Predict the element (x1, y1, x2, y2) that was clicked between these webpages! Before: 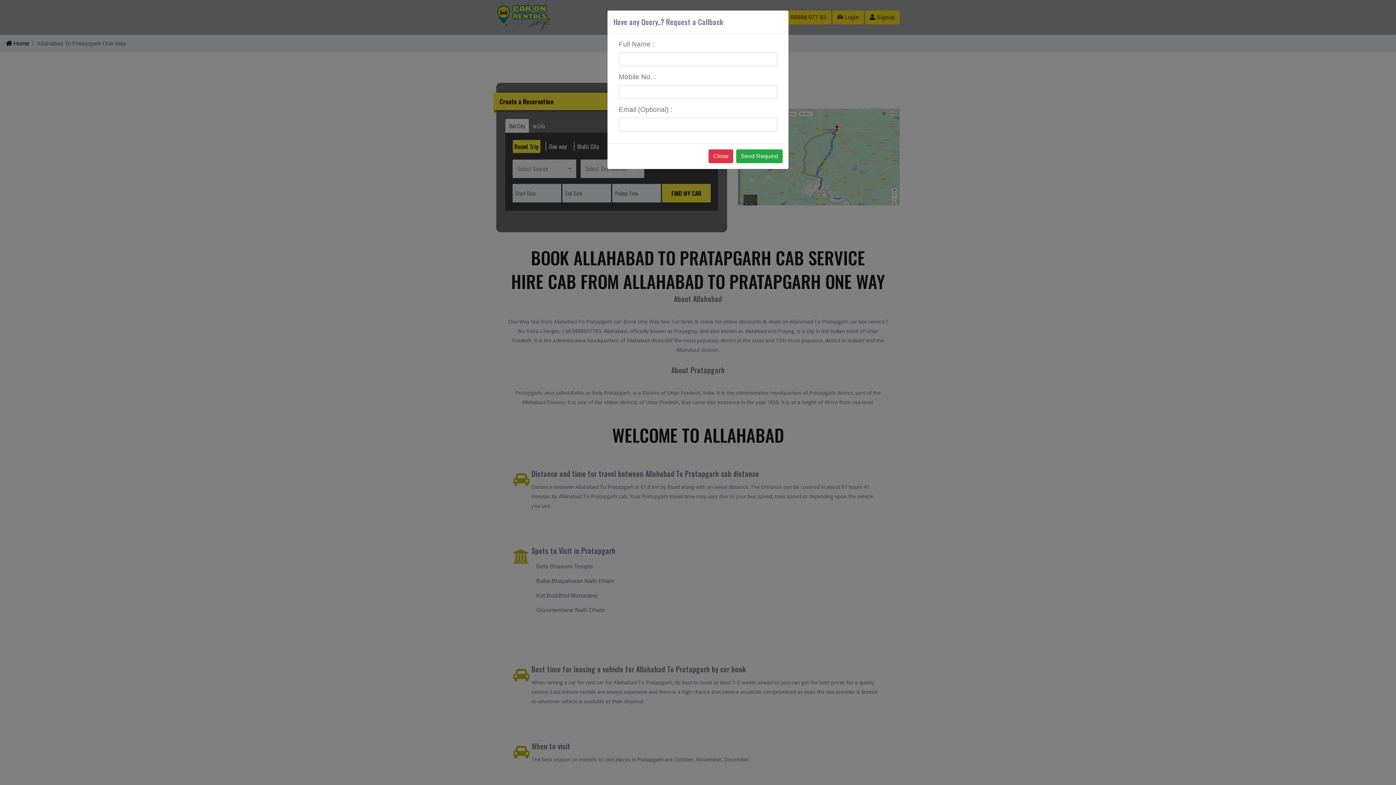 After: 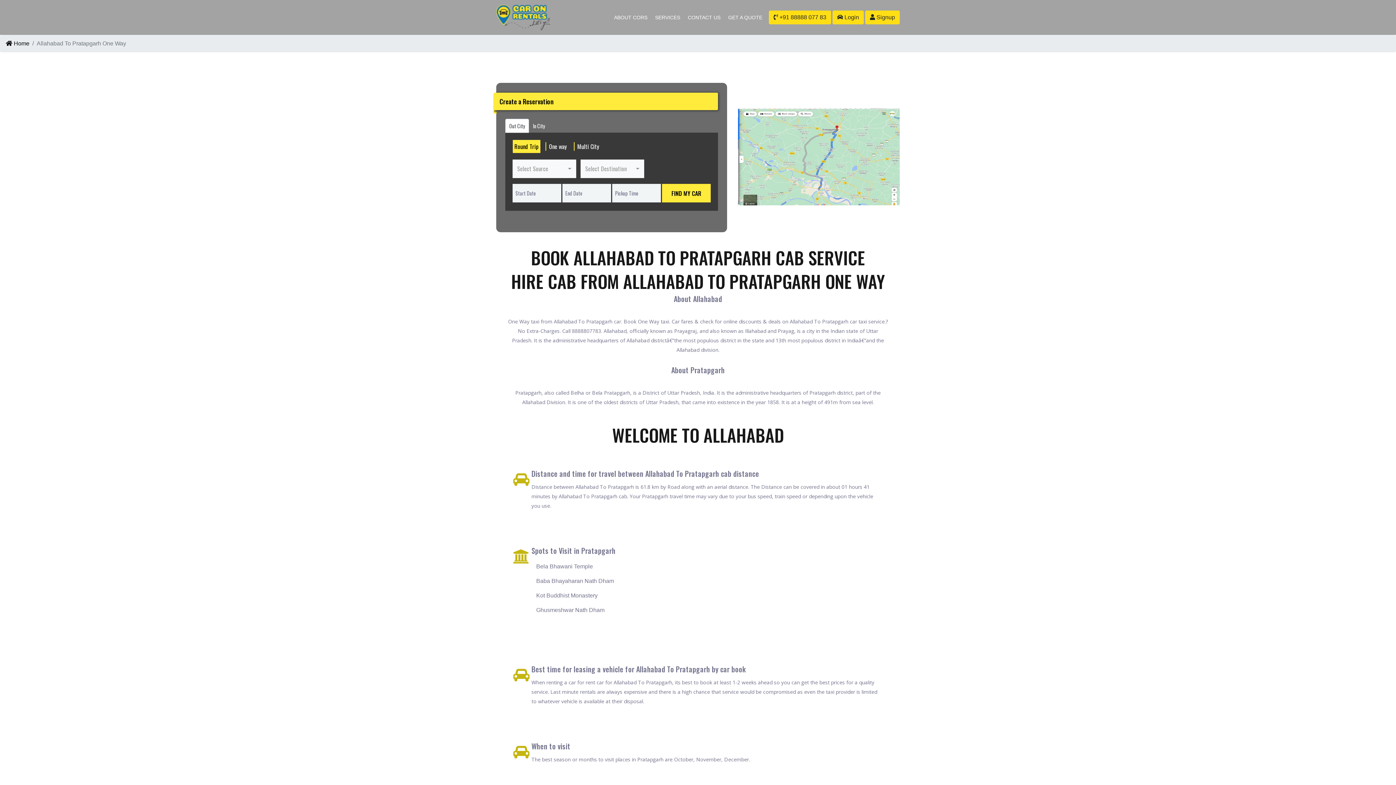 Action: bbox: (708, 149, 733, 163) label: Close